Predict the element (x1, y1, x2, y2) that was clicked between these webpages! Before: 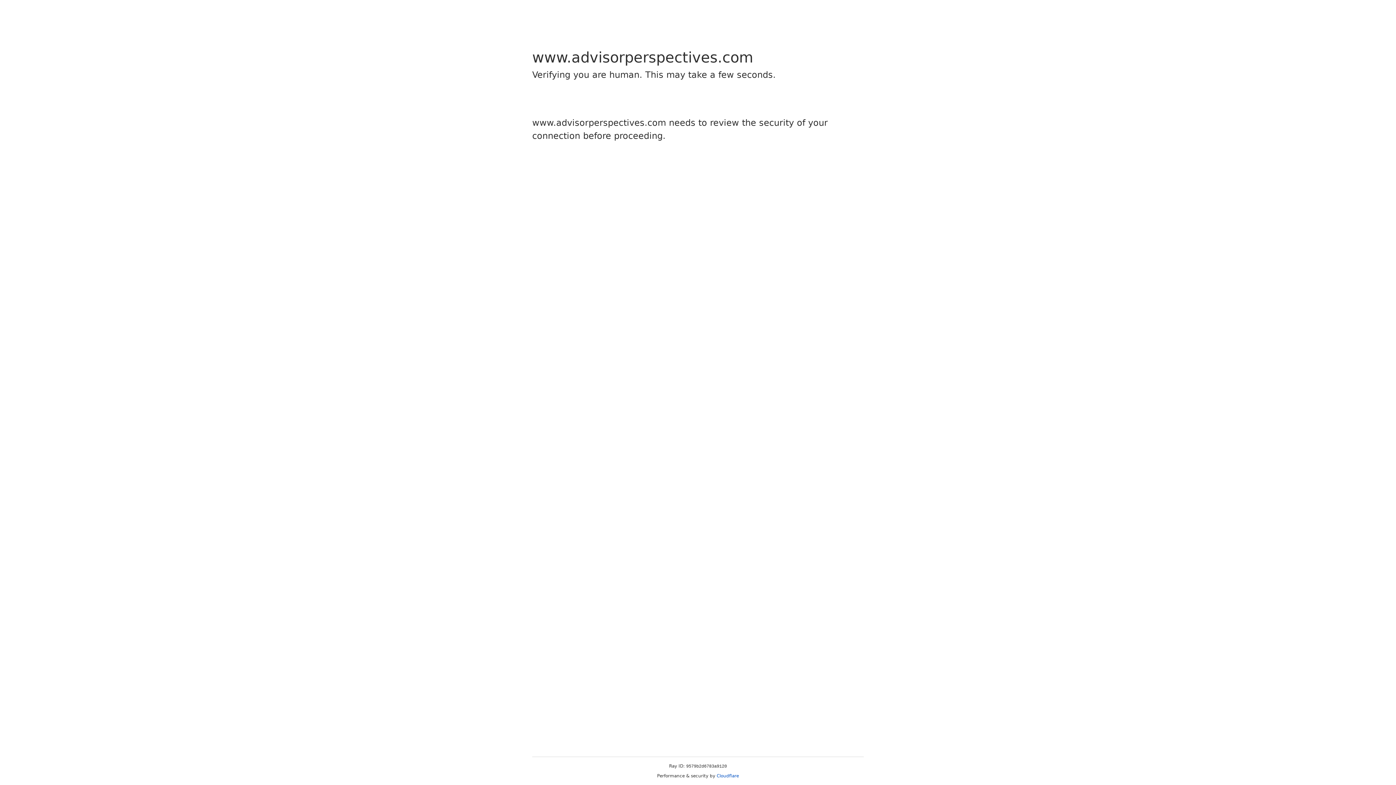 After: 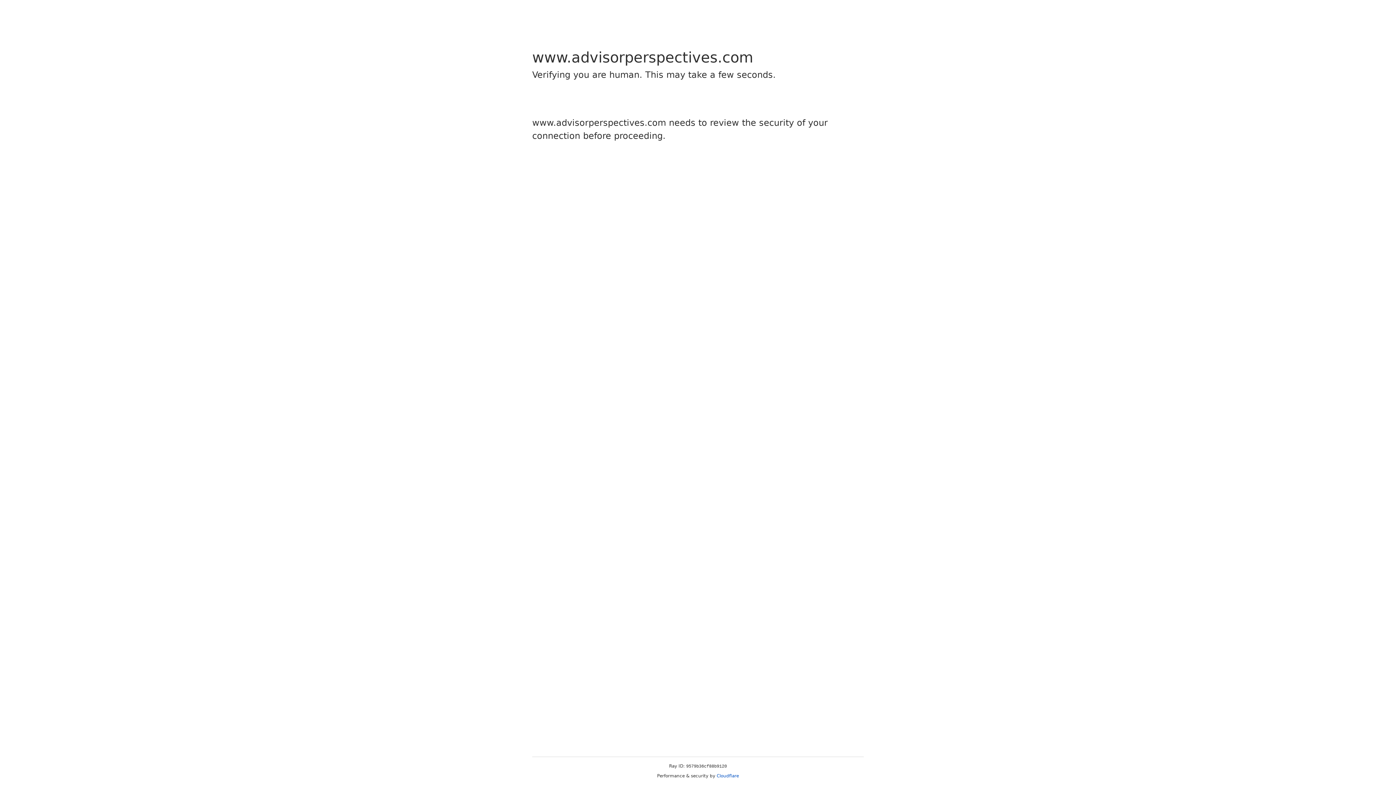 Action: label: Cloudflare bbox: (716, 773, 739, 778)